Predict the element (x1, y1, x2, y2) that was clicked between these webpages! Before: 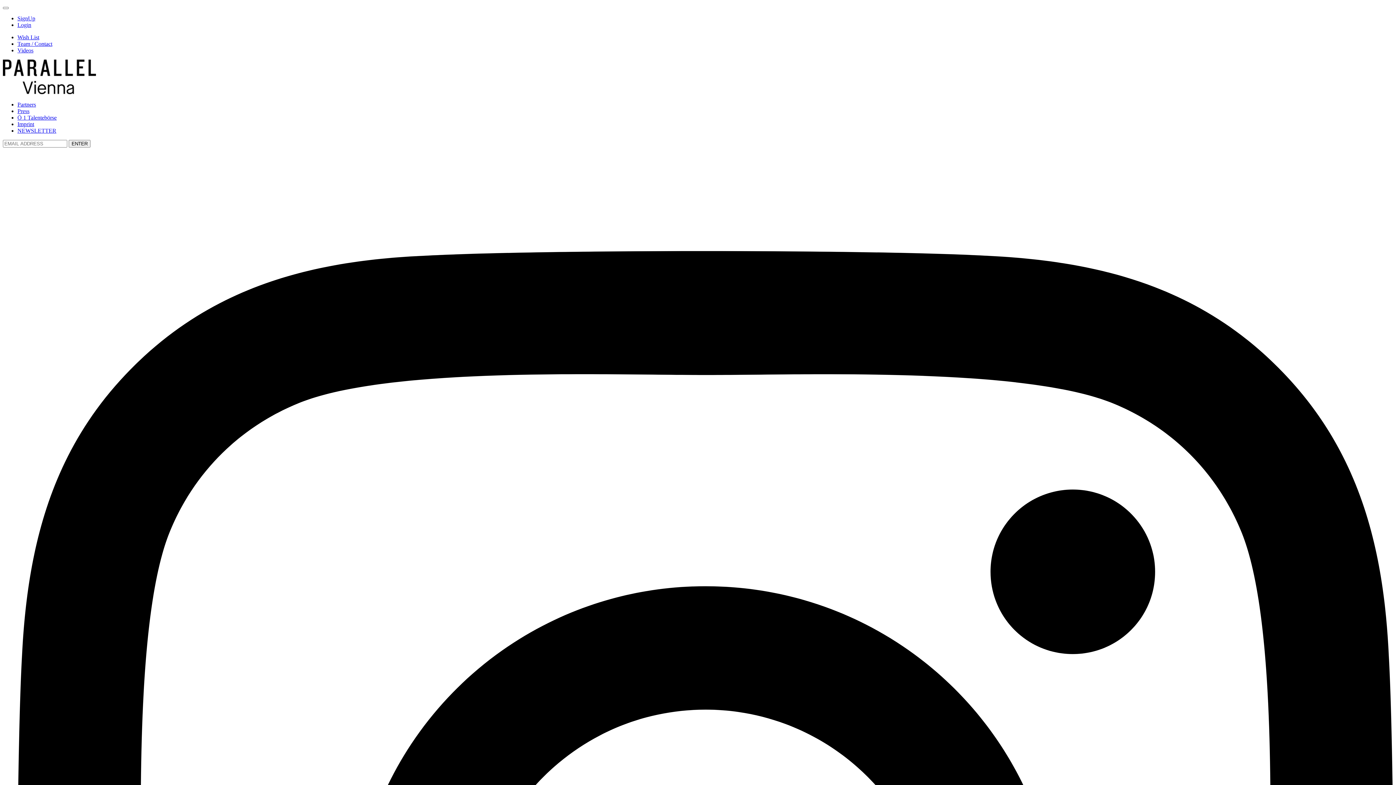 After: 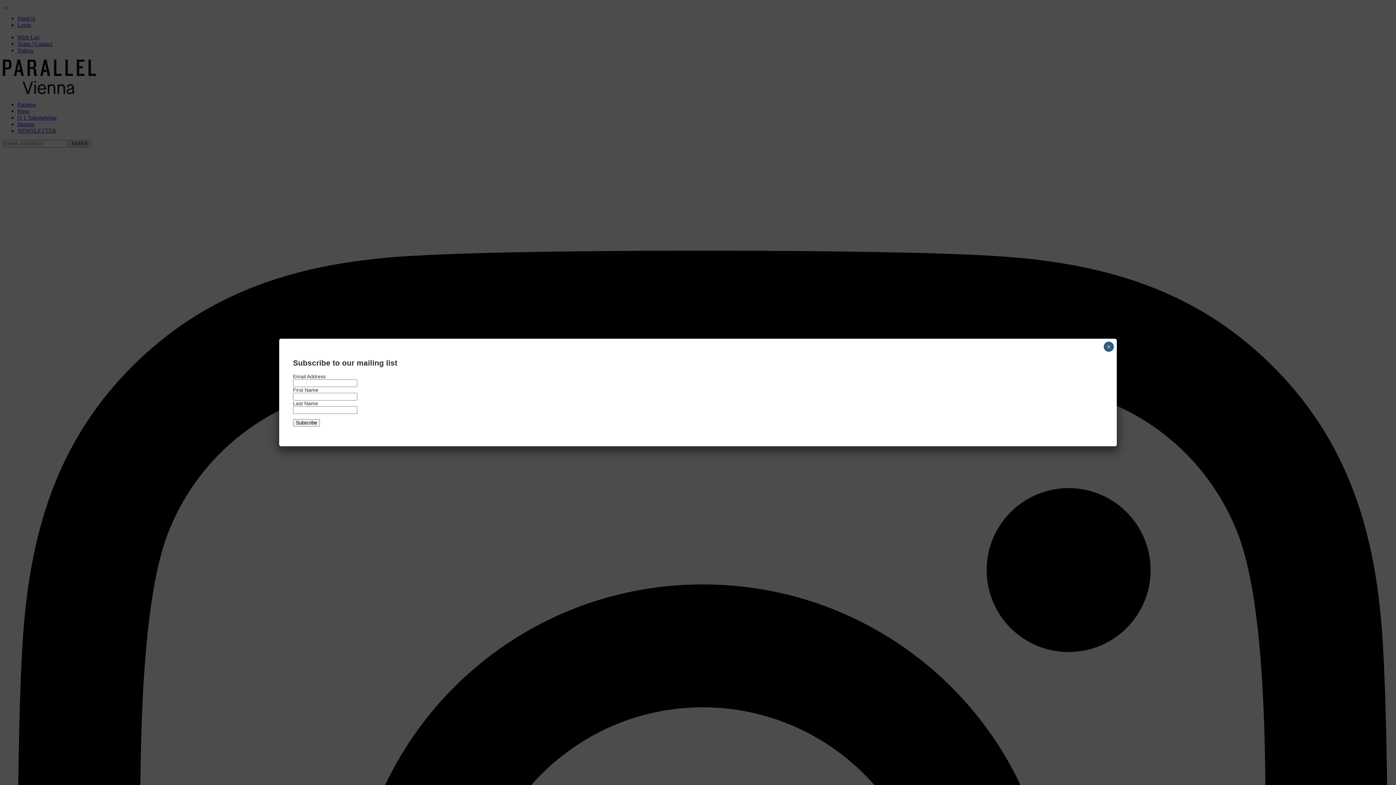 Action: label: NEWSLETTER bbox: (17, 127, 56, 133)